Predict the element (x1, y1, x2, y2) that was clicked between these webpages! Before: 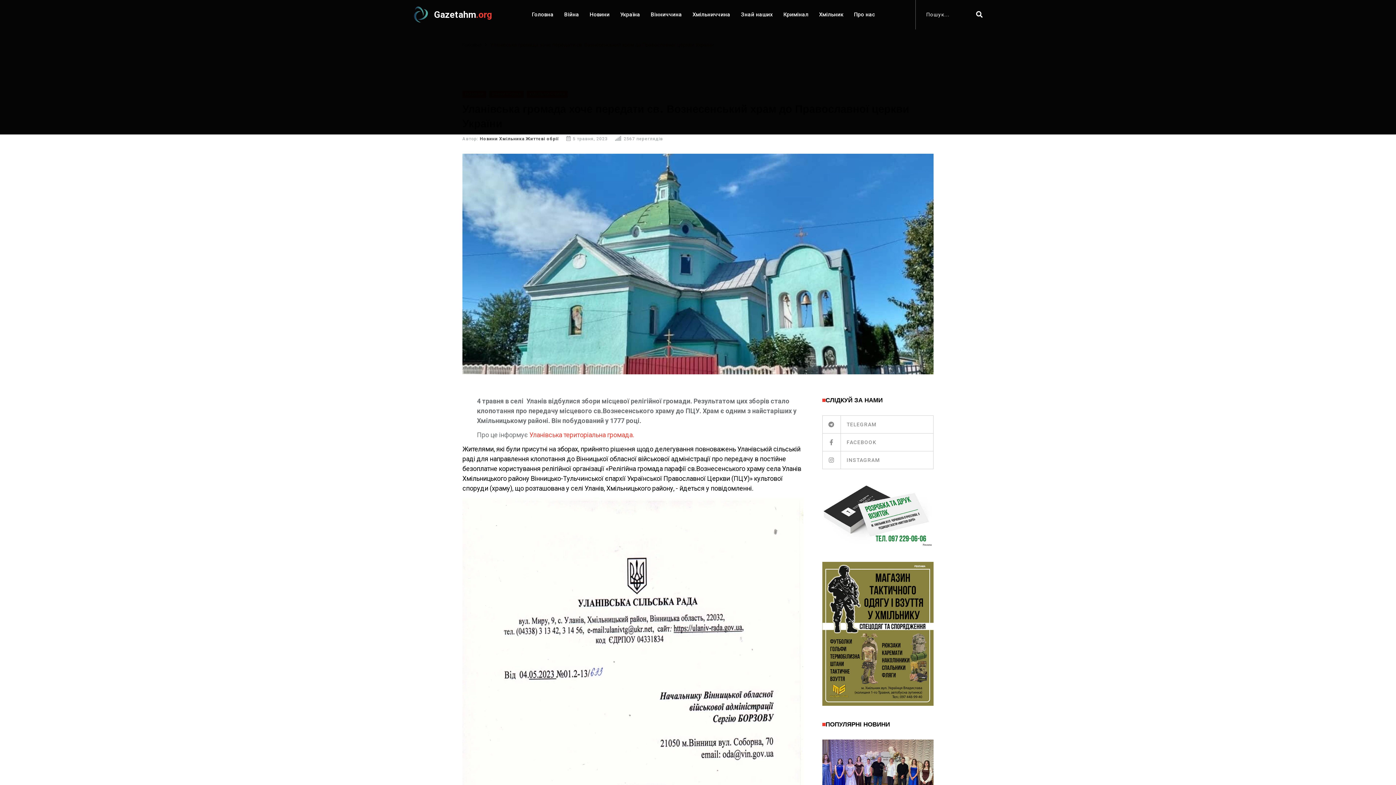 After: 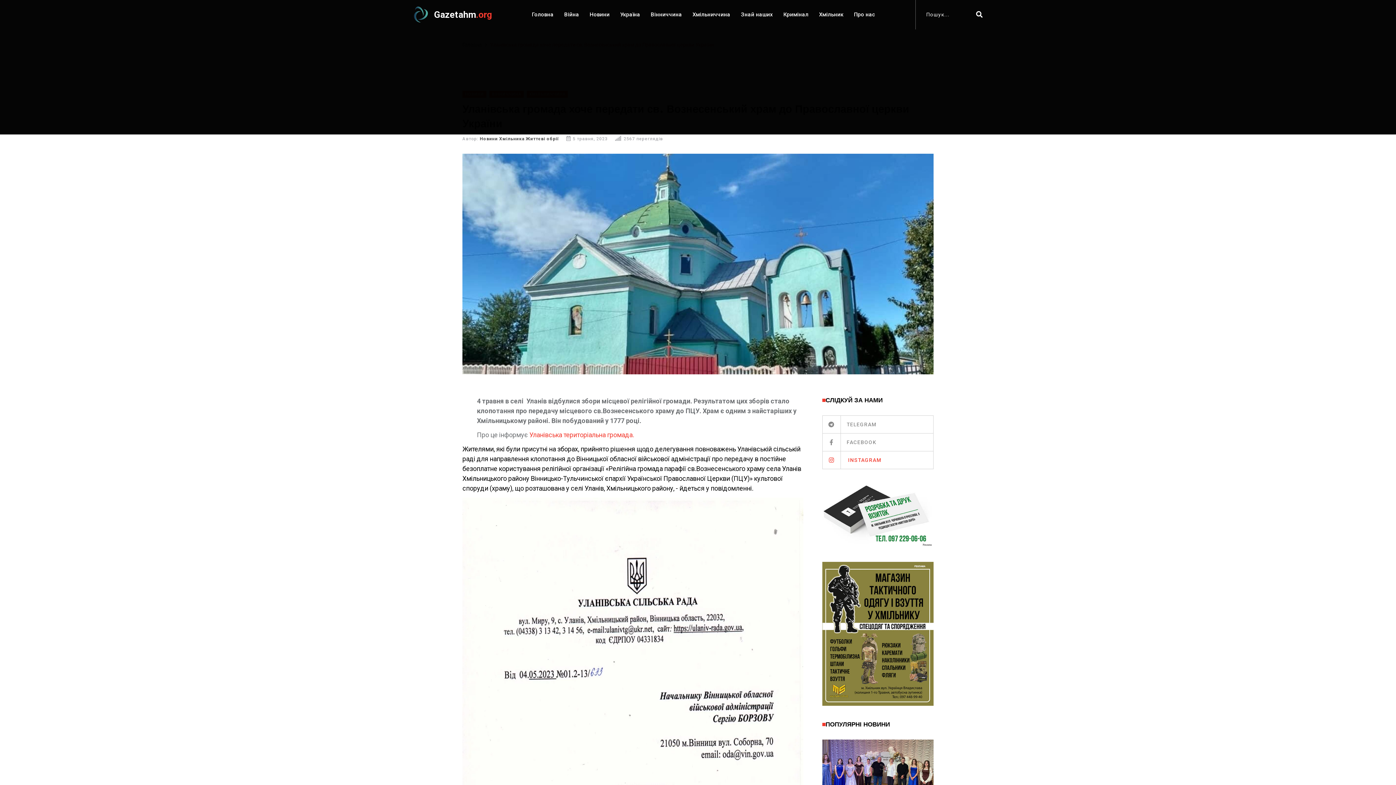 Action: bbox: (822, 451, 933, 469) label: INSTAGRAM